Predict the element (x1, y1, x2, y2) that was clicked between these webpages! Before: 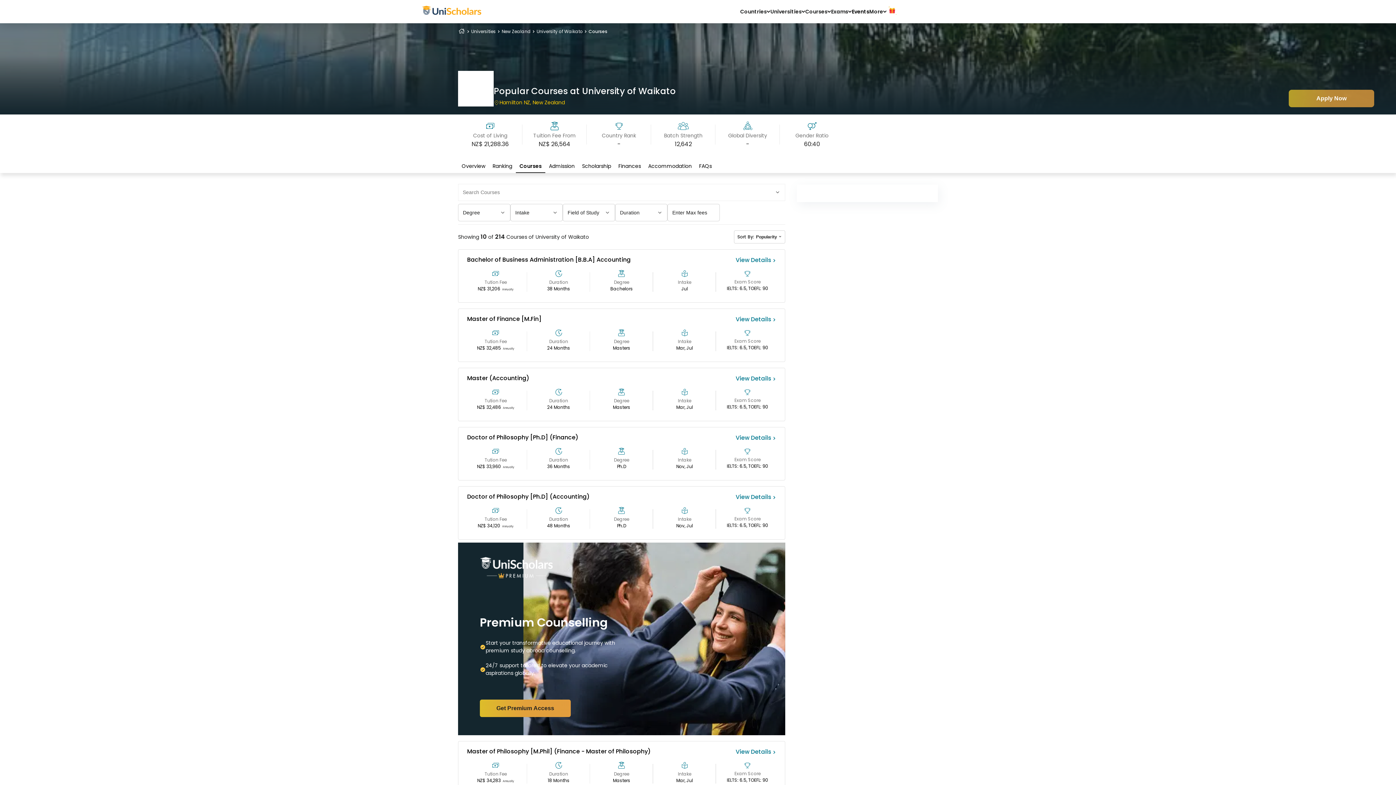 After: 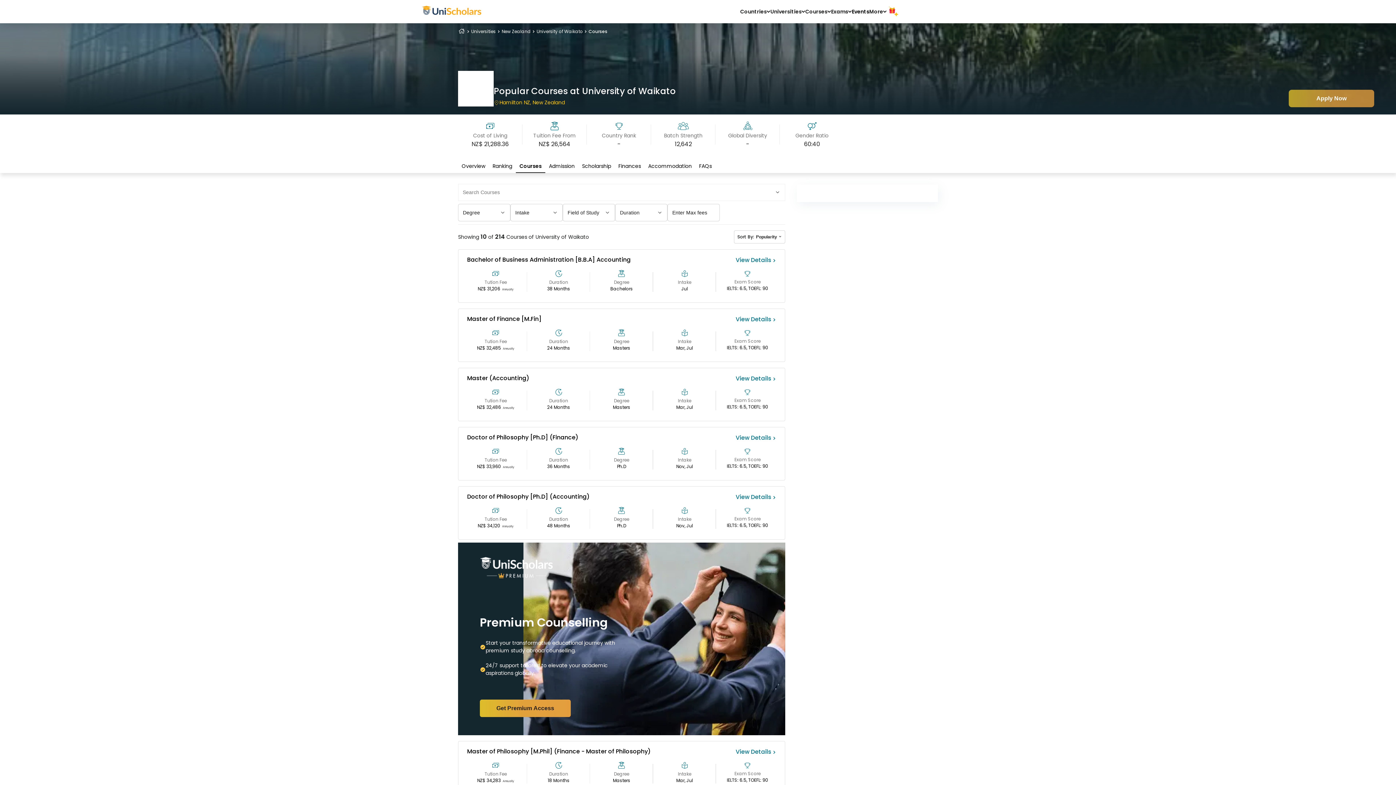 Action: bbox: (778, 234, 782, 239) label: clear selected